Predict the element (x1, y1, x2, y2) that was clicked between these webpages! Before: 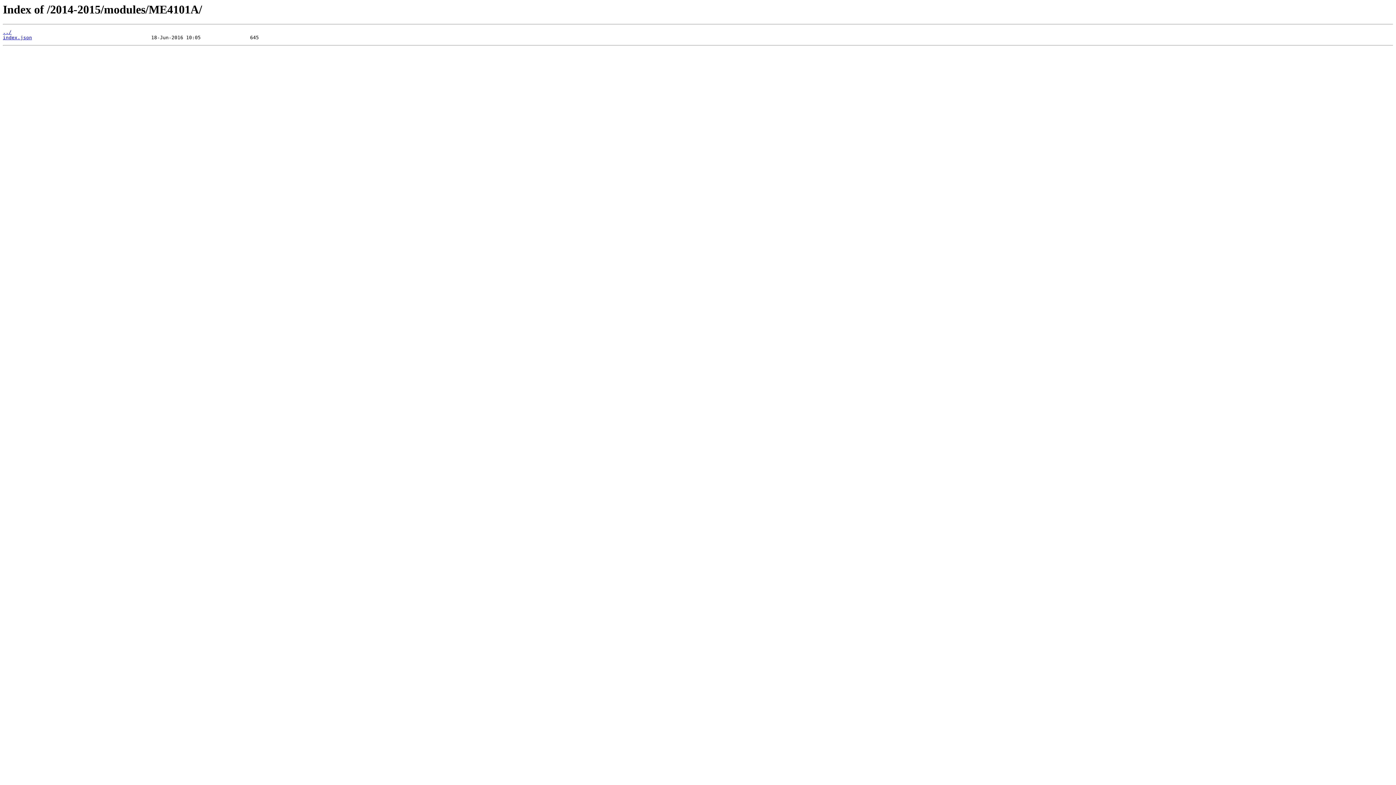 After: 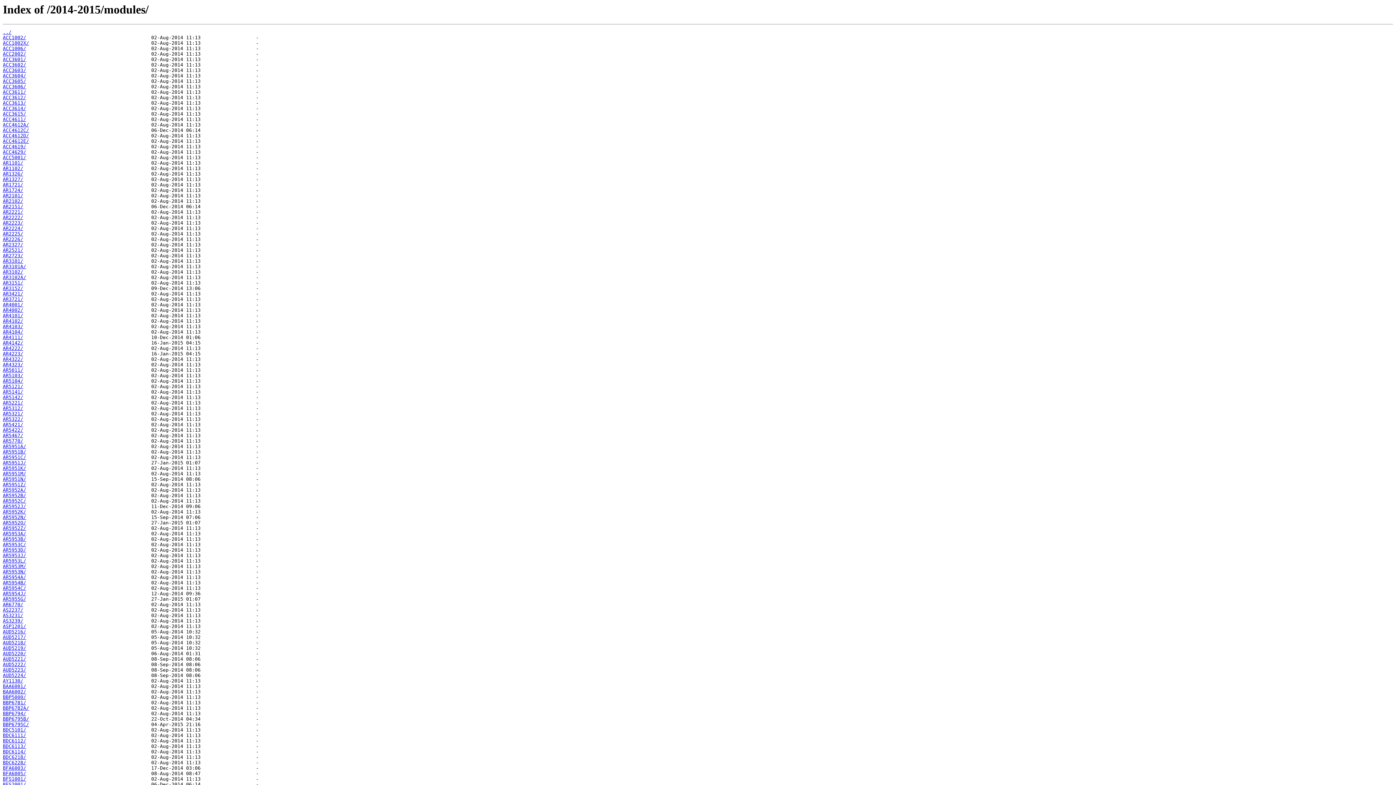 Action: label: ../ bbox: (2, 29, 11, 35)